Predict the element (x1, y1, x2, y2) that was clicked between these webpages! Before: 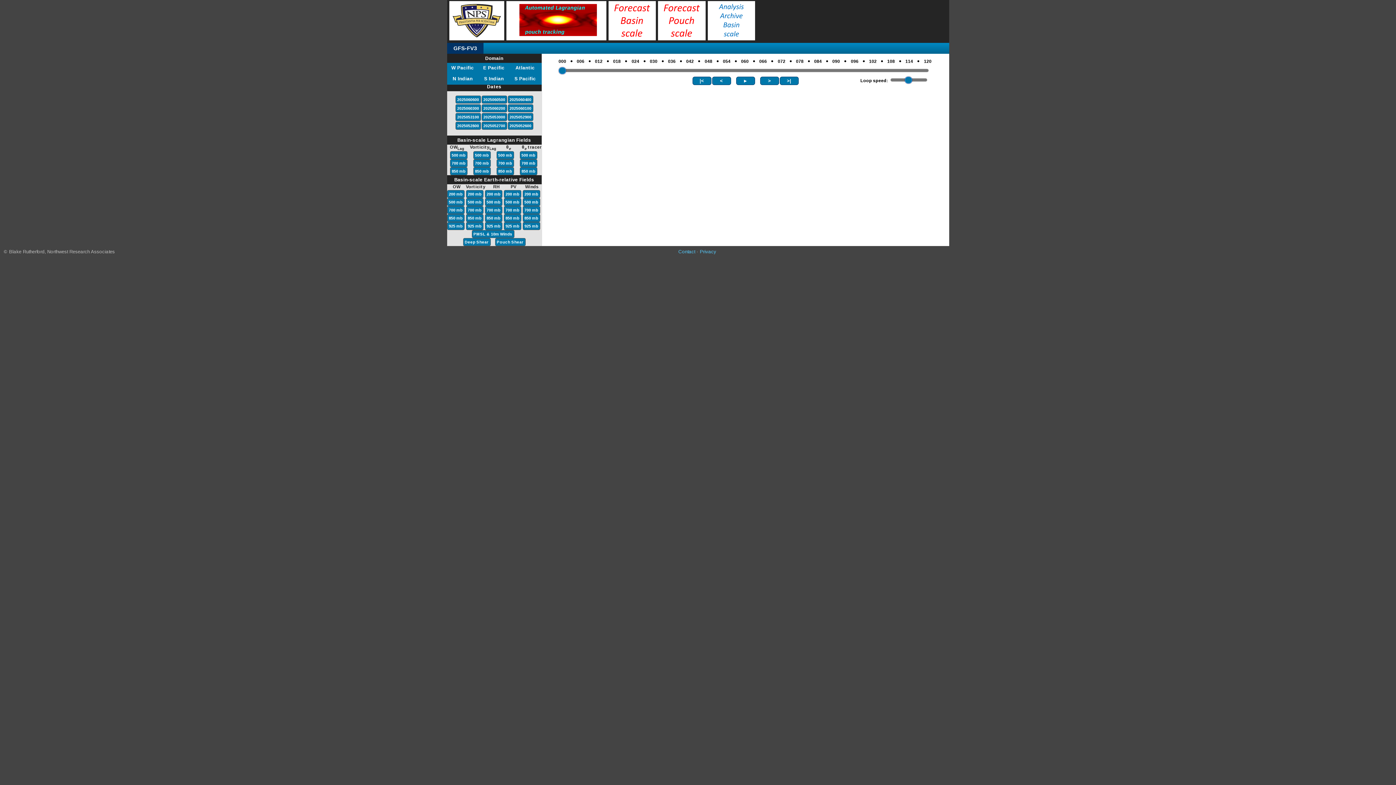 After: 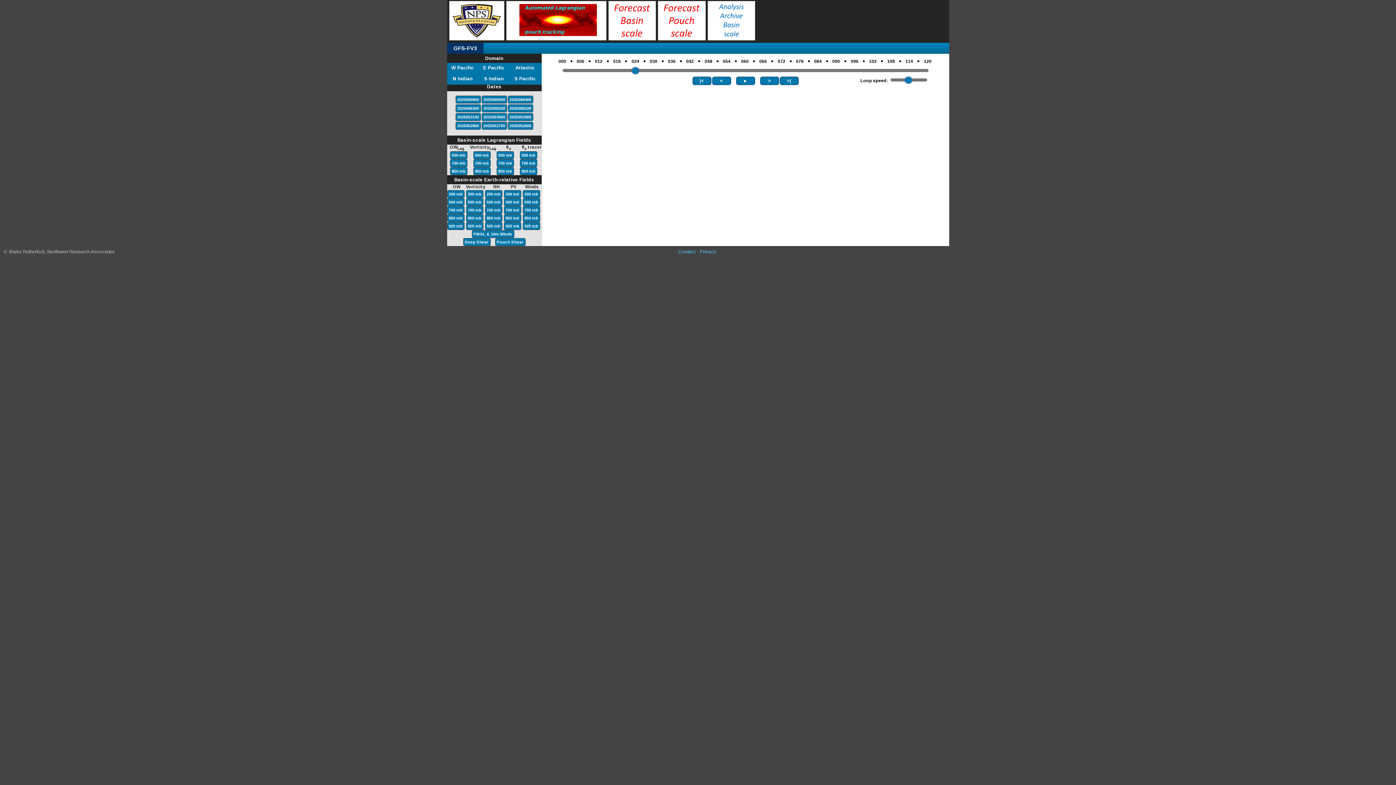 Action: label: 024 bbox: (631, 53, 639, 69)